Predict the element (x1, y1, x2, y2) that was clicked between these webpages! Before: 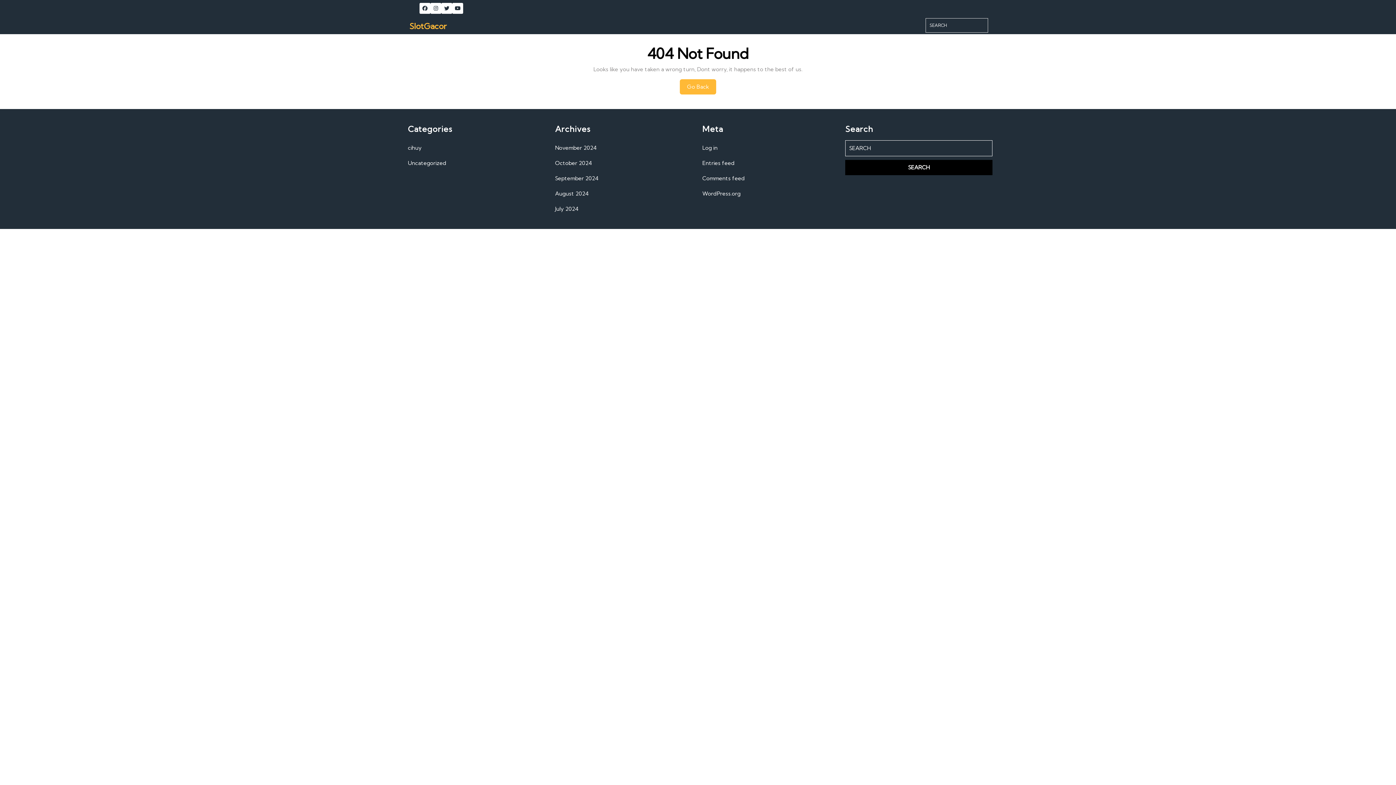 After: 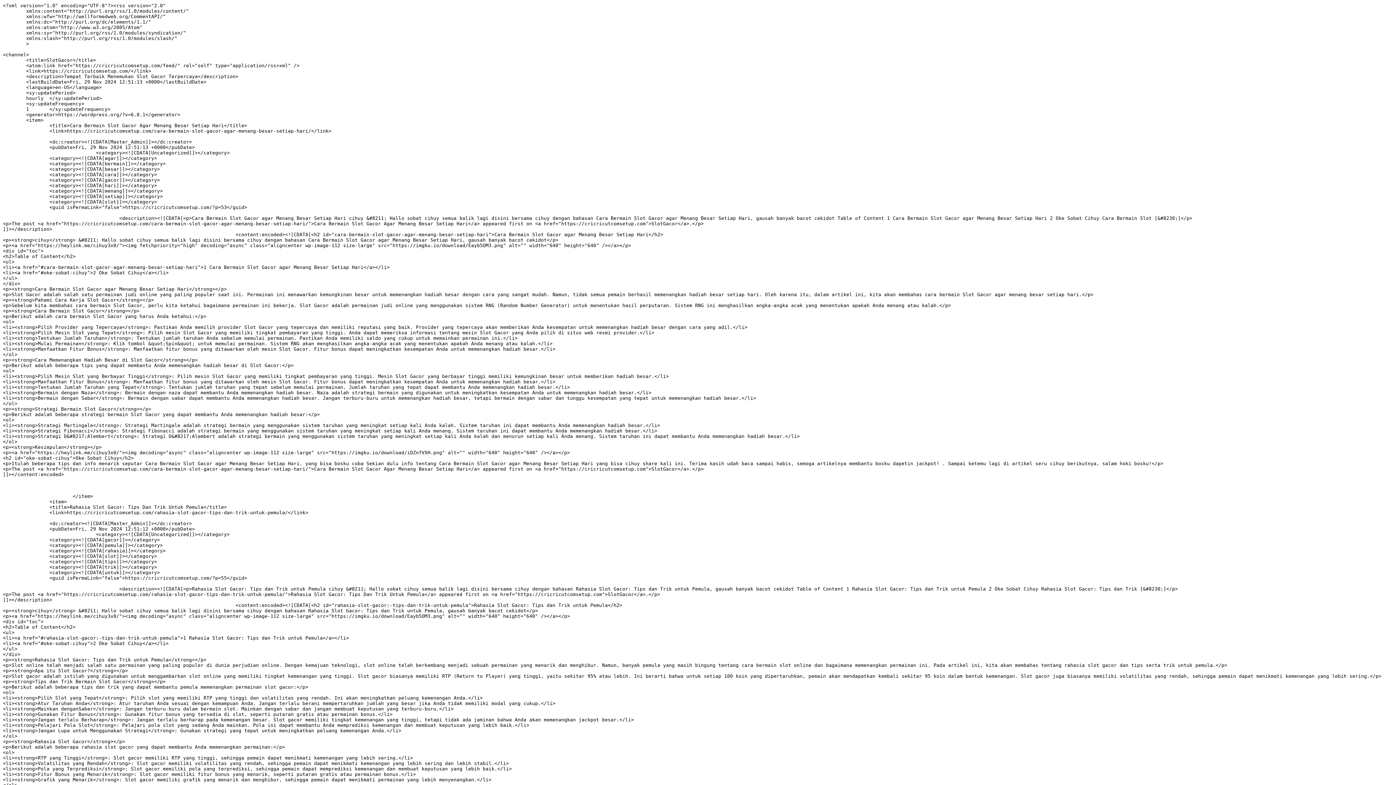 Action: bbox: (702, 159, 734, 166) label: Entries feed